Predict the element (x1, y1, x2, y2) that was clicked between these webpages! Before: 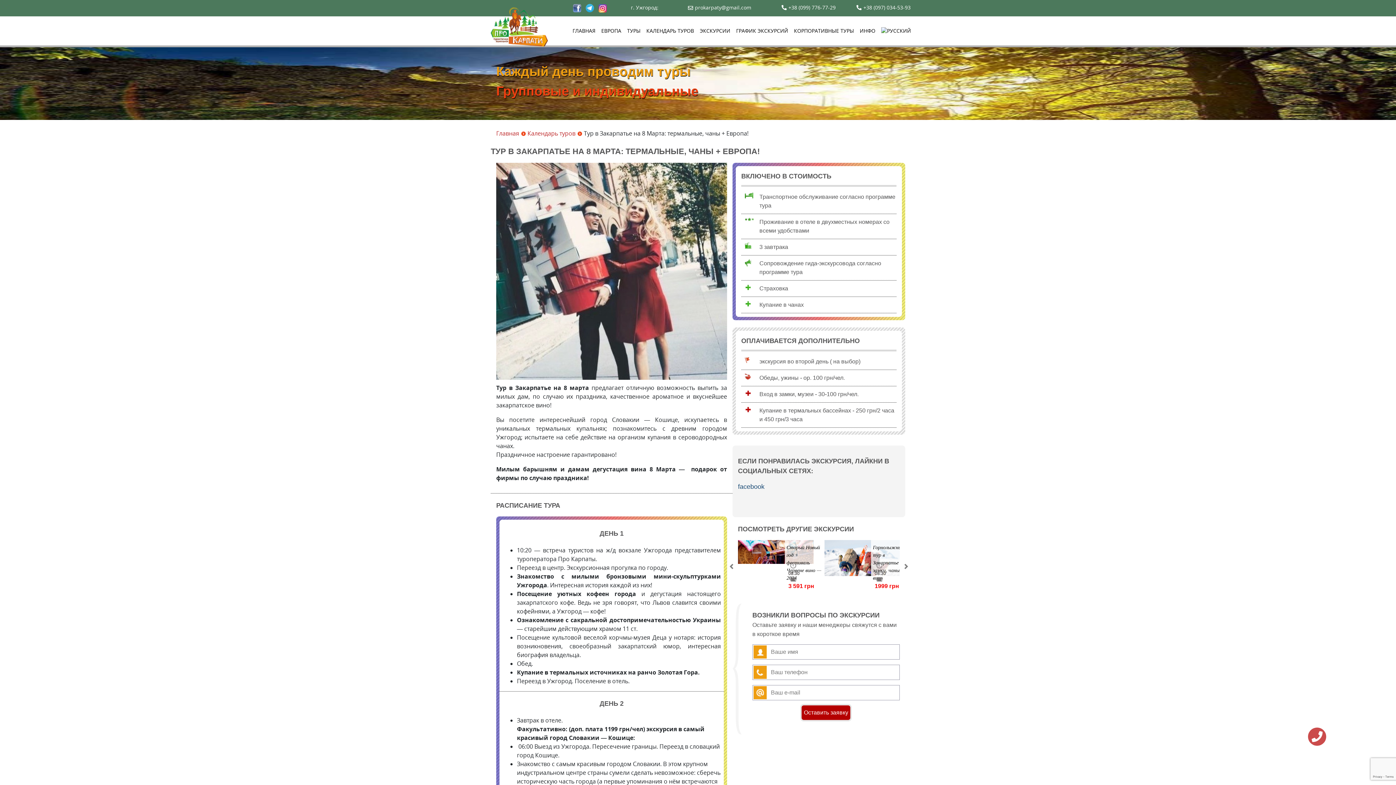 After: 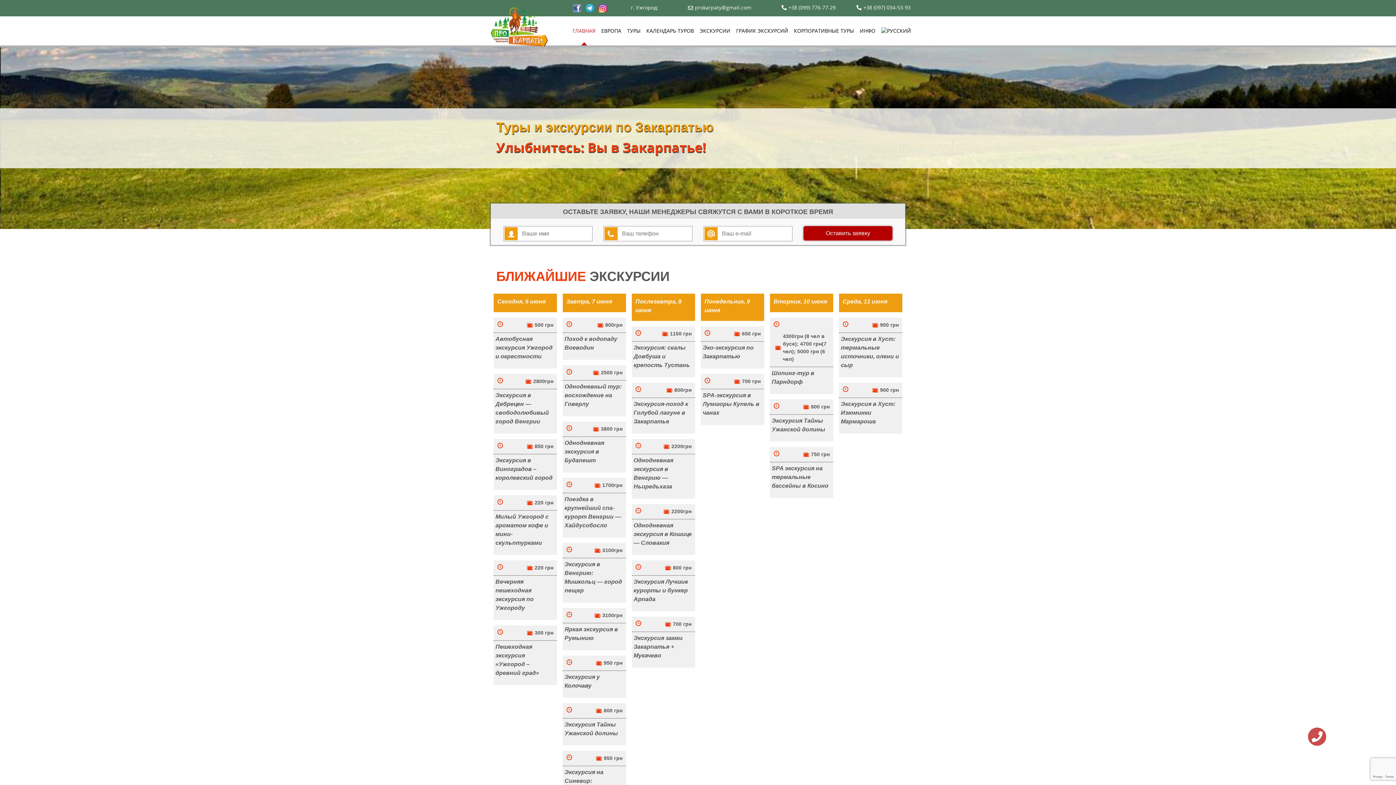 Action: bbox: (490, 7, 564, 46)